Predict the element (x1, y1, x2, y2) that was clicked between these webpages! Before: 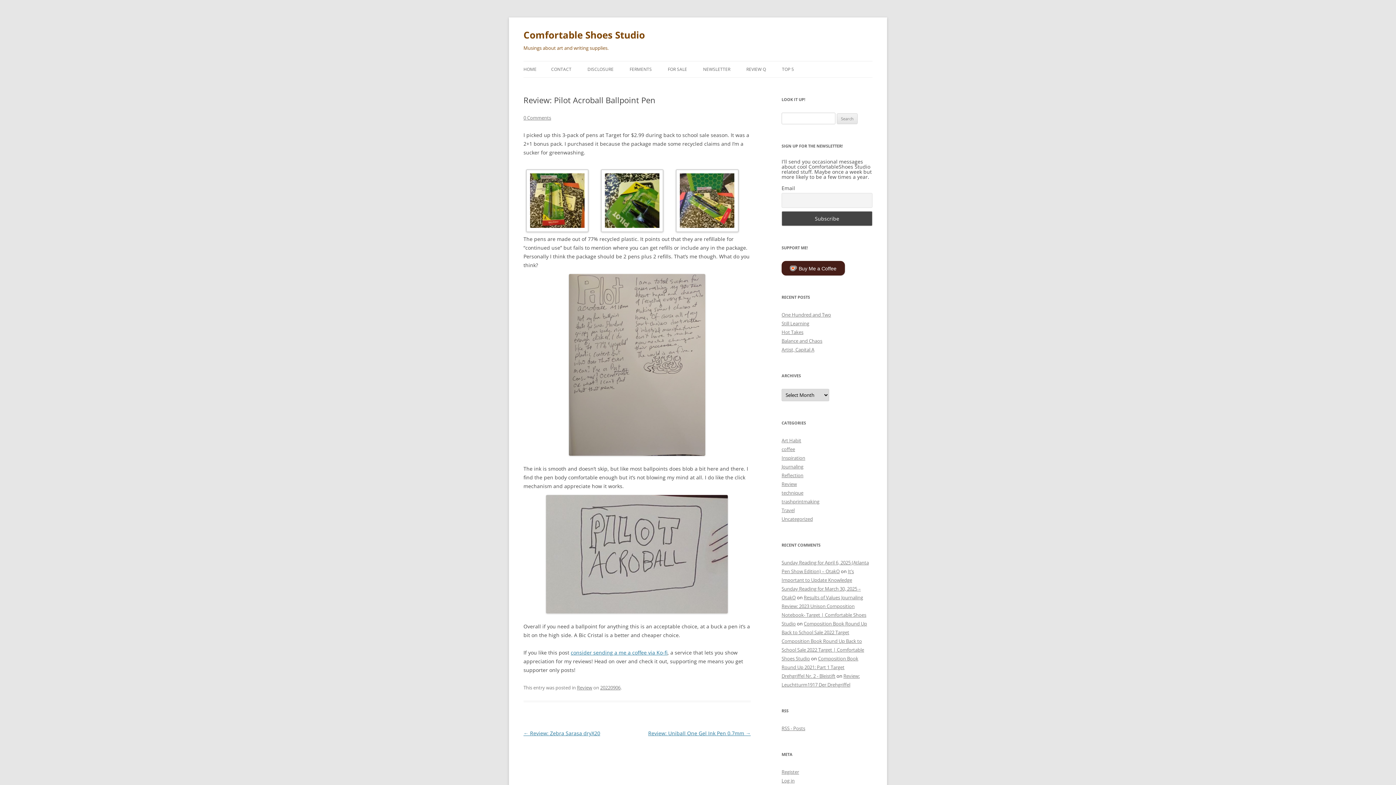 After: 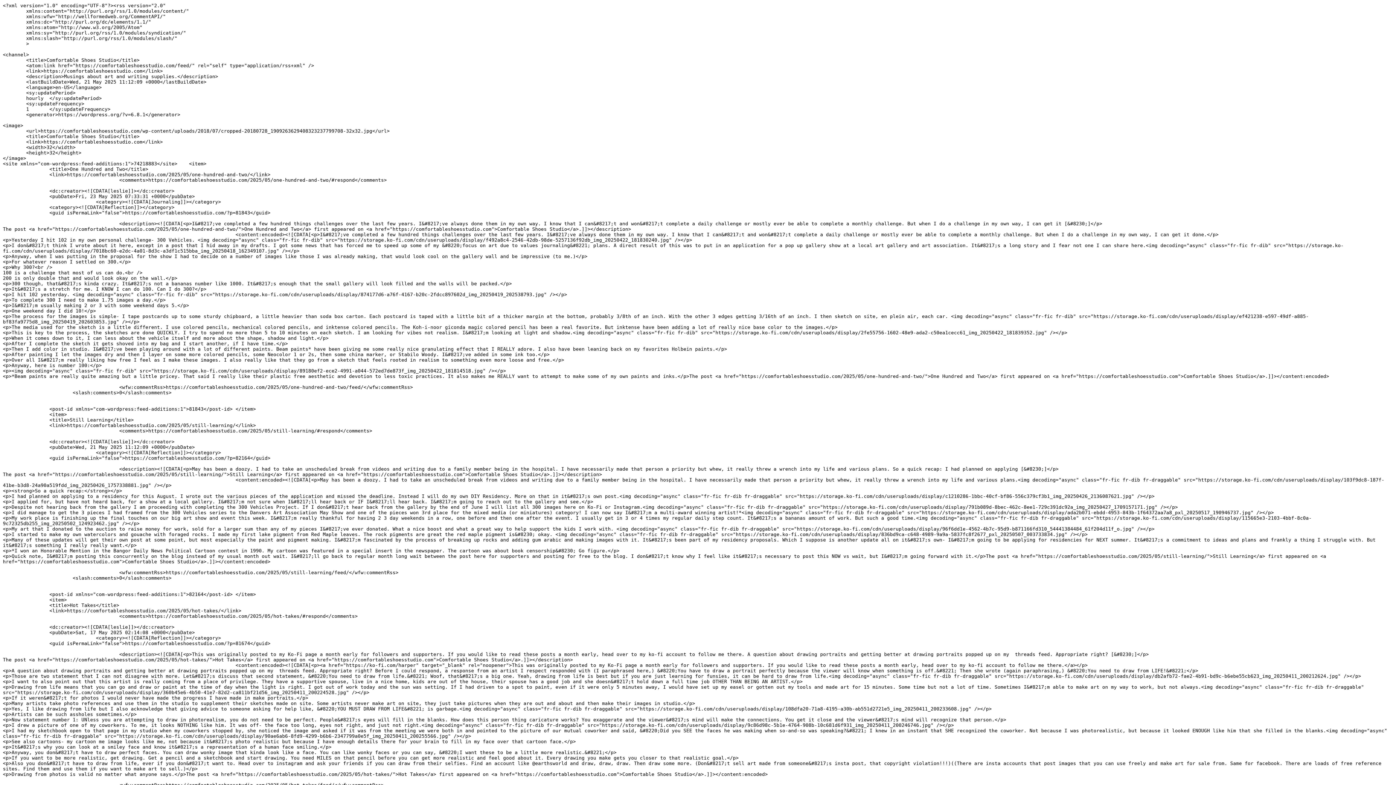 Action: label: RSS - Posts bbox: (781, 725, 805, 732)